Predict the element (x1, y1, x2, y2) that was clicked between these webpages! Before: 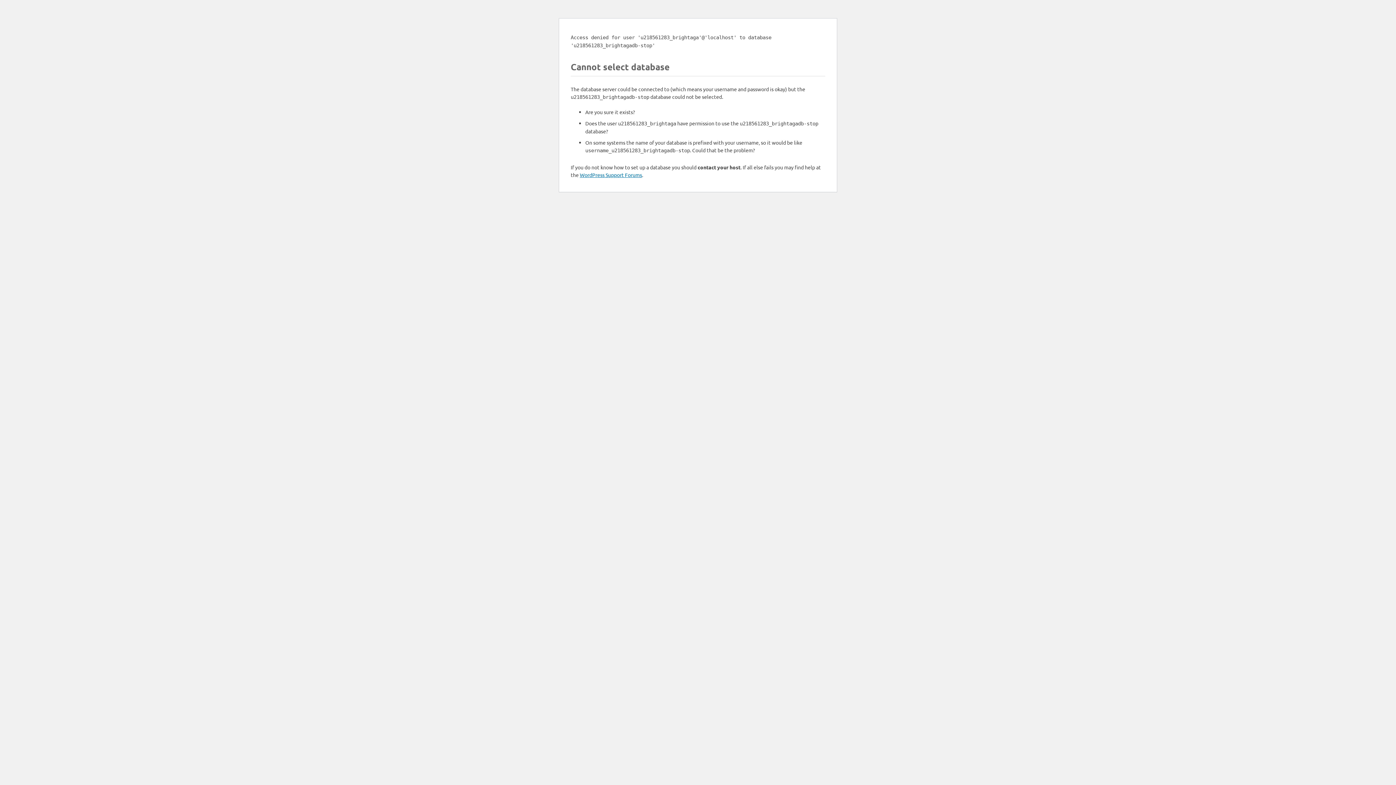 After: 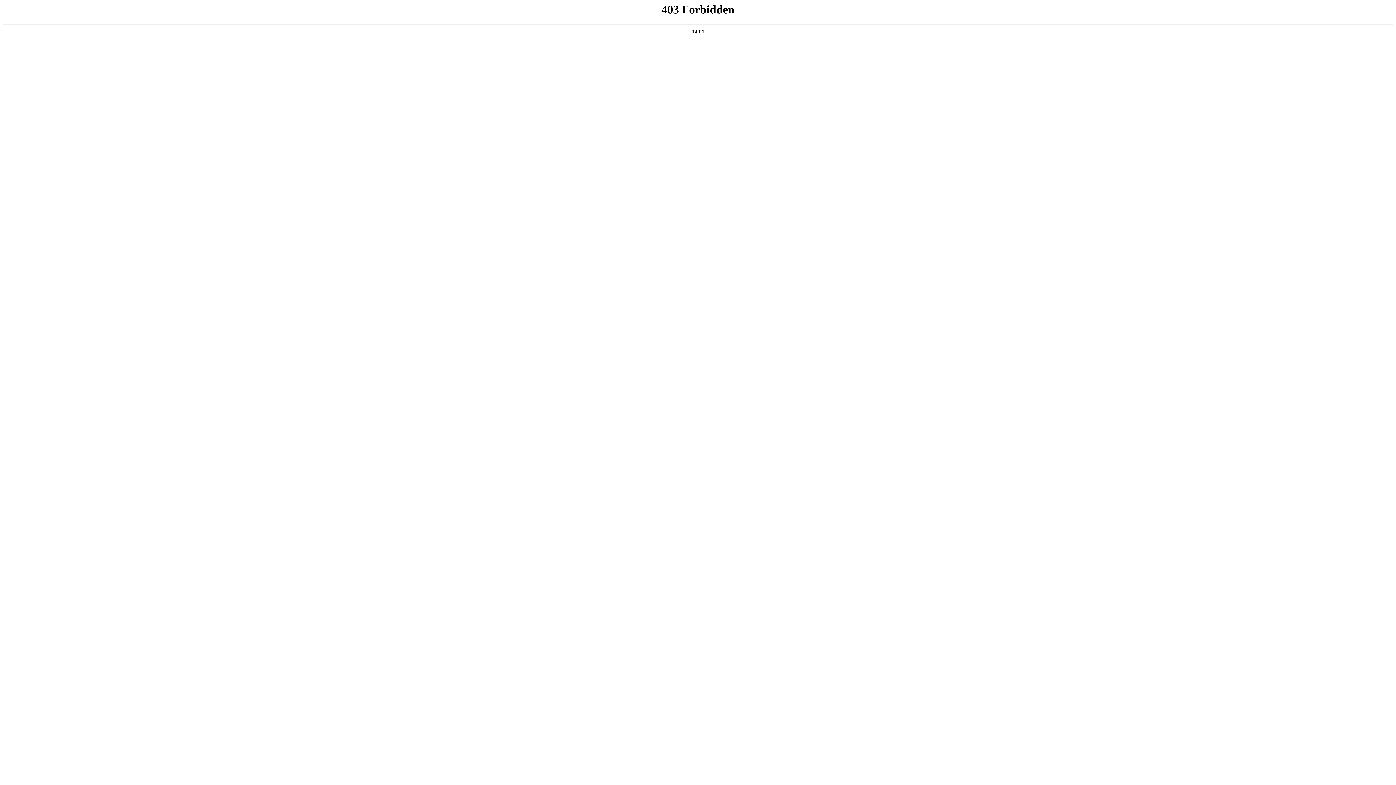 Action: bbox: (580, 171, 642, 178) label: WordPress Support Forums